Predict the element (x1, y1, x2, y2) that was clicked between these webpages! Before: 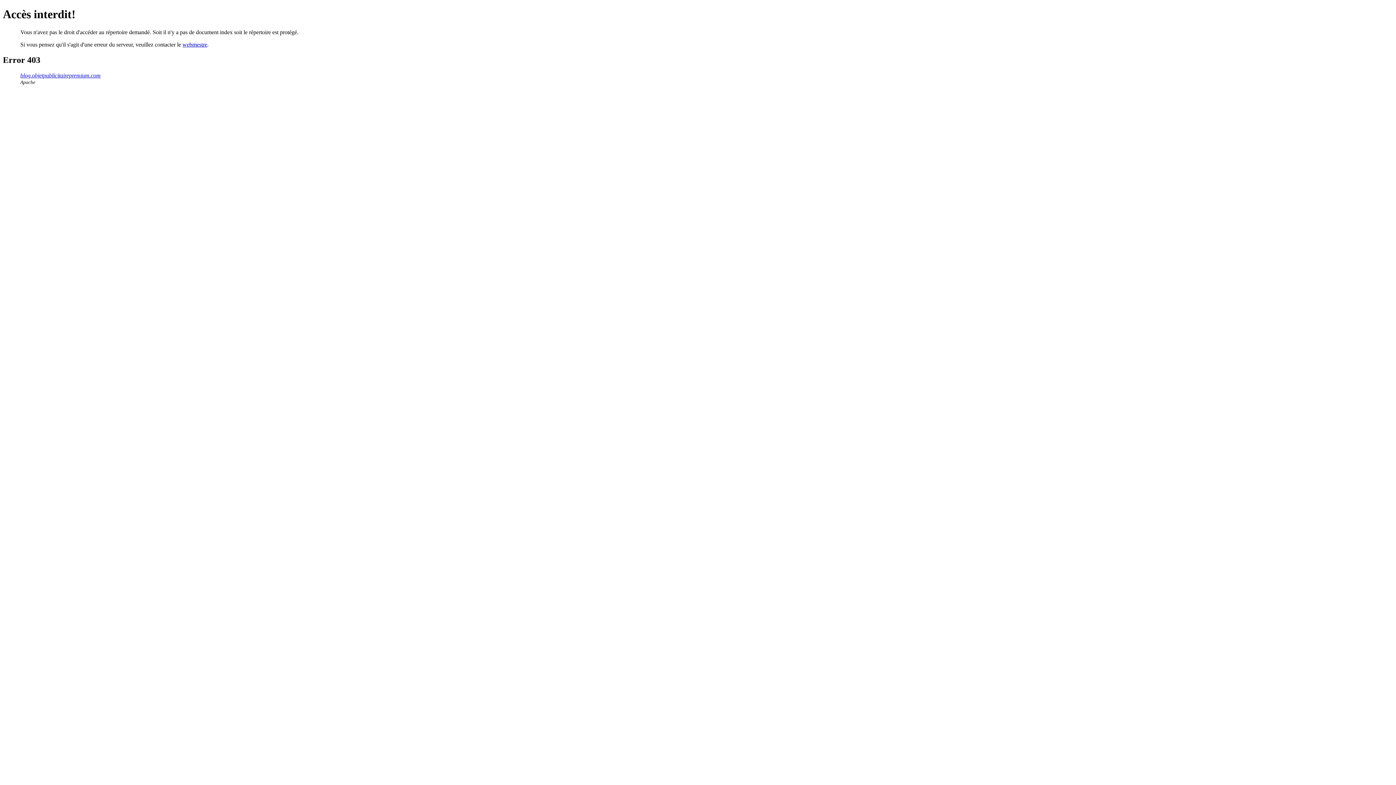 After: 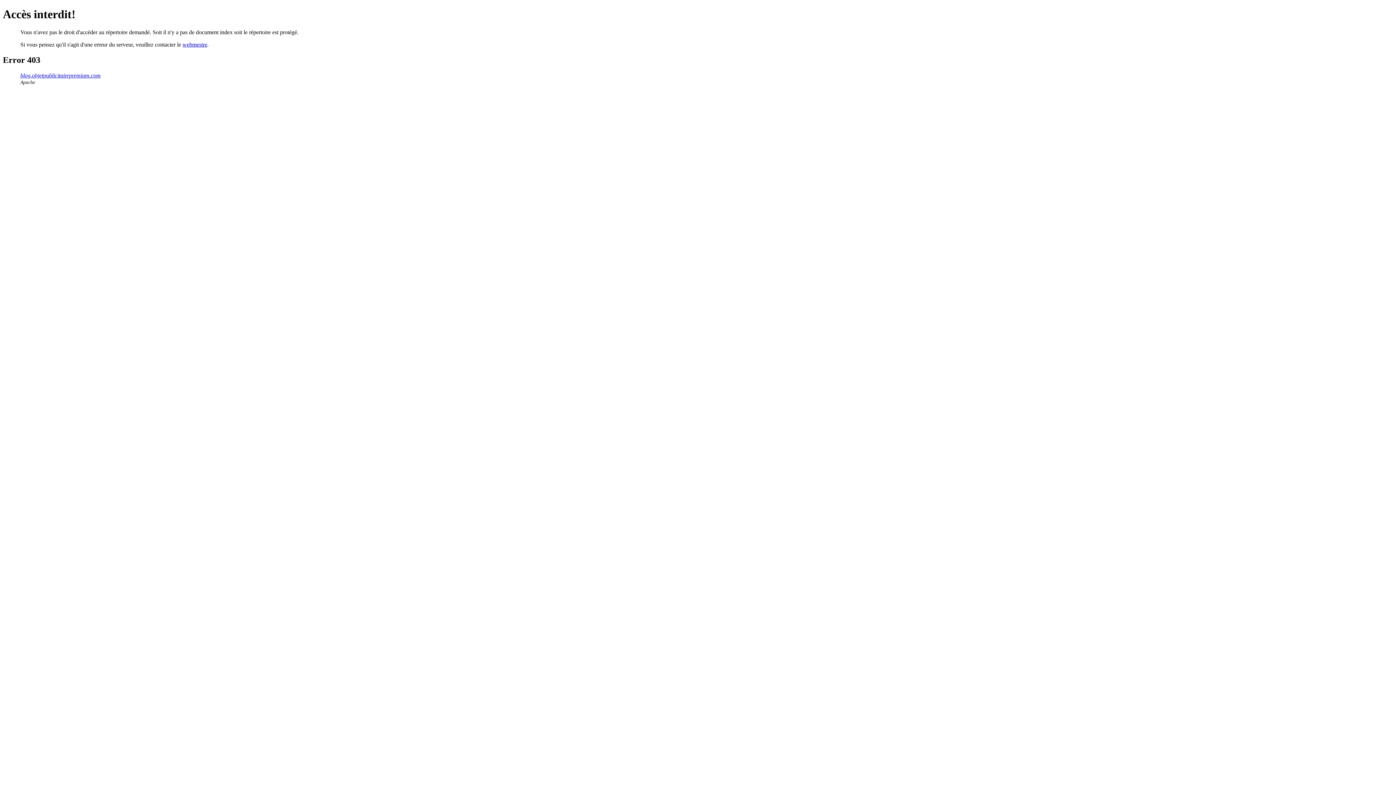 Action: label: blog.objetpublicitairepremium.com bbox: (20, 72, 100, 78)